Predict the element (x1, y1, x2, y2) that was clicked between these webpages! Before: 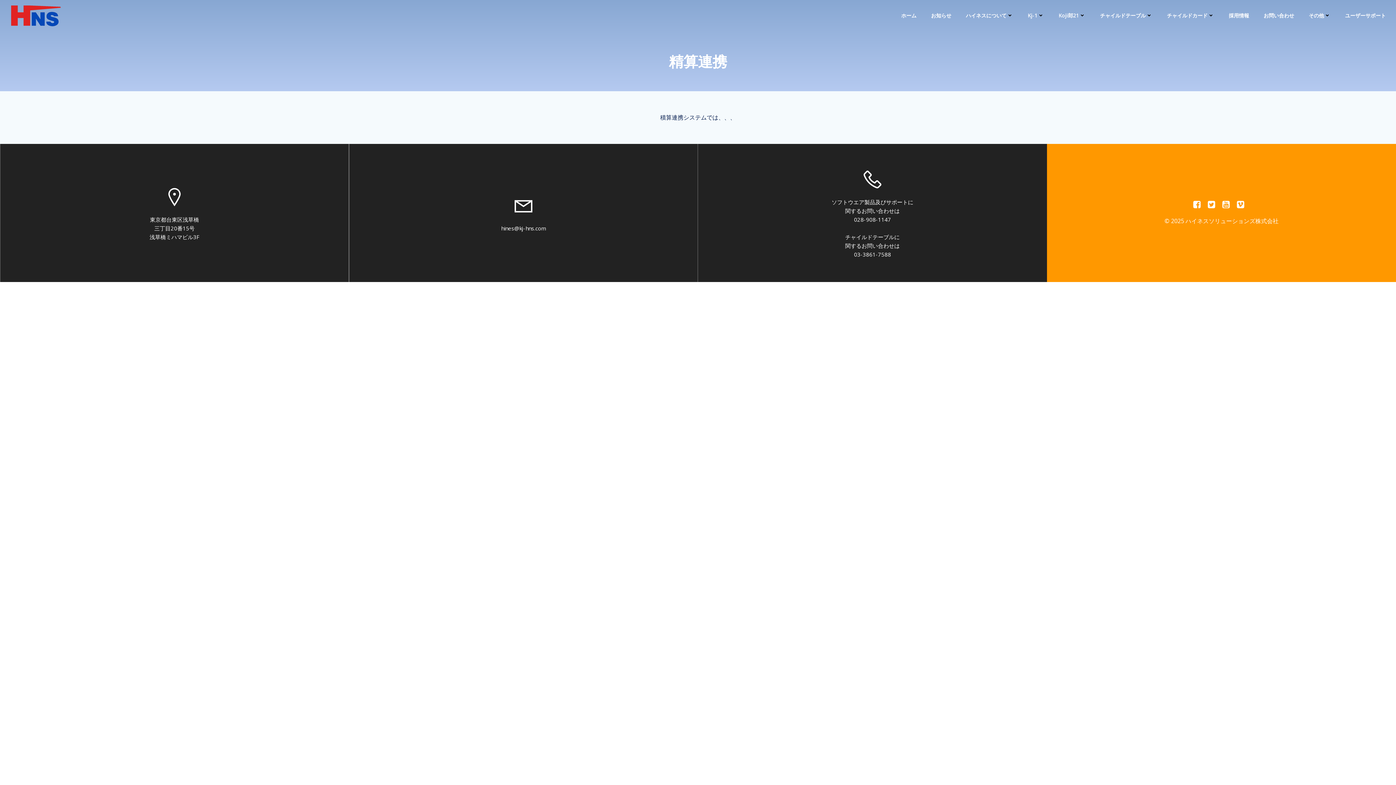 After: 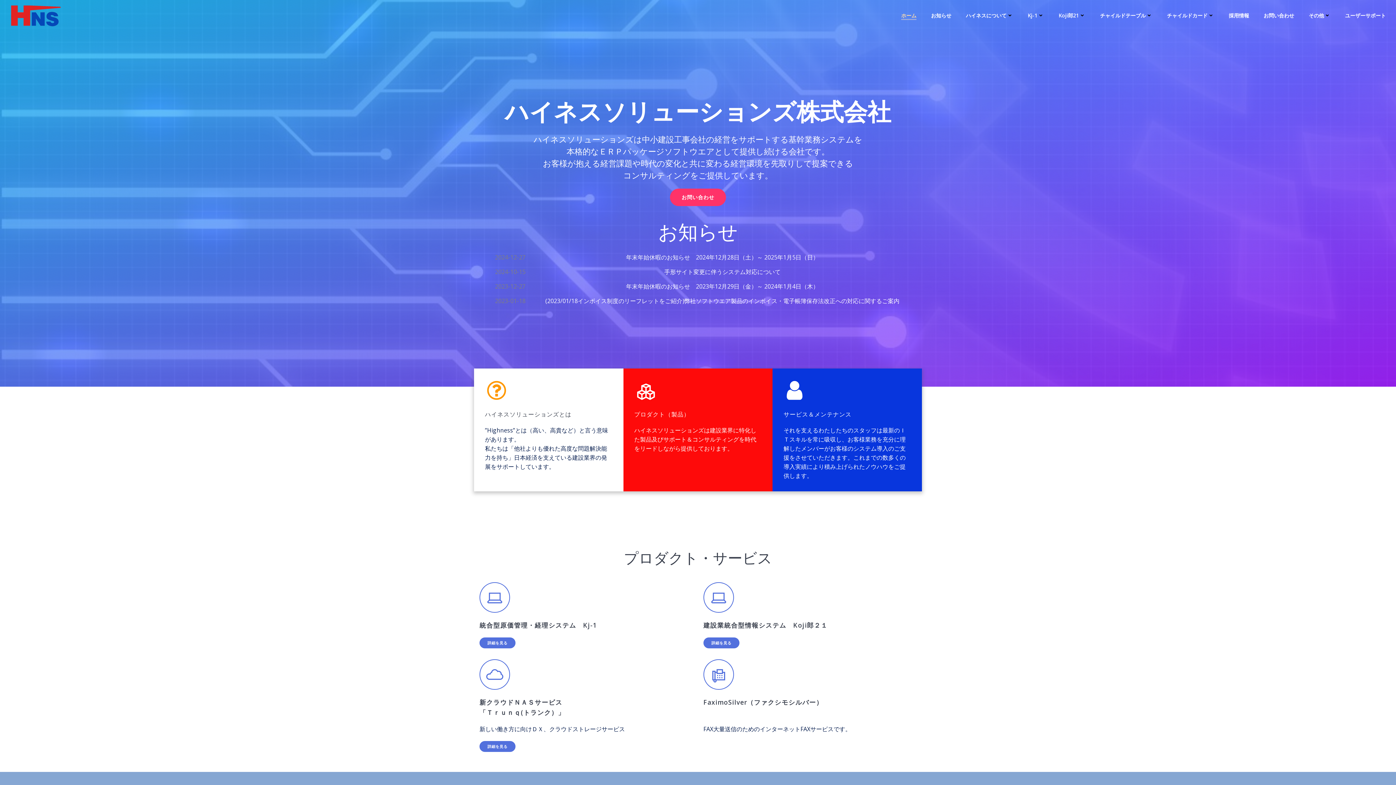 Action: bbox: (2, 2, 66, 28)